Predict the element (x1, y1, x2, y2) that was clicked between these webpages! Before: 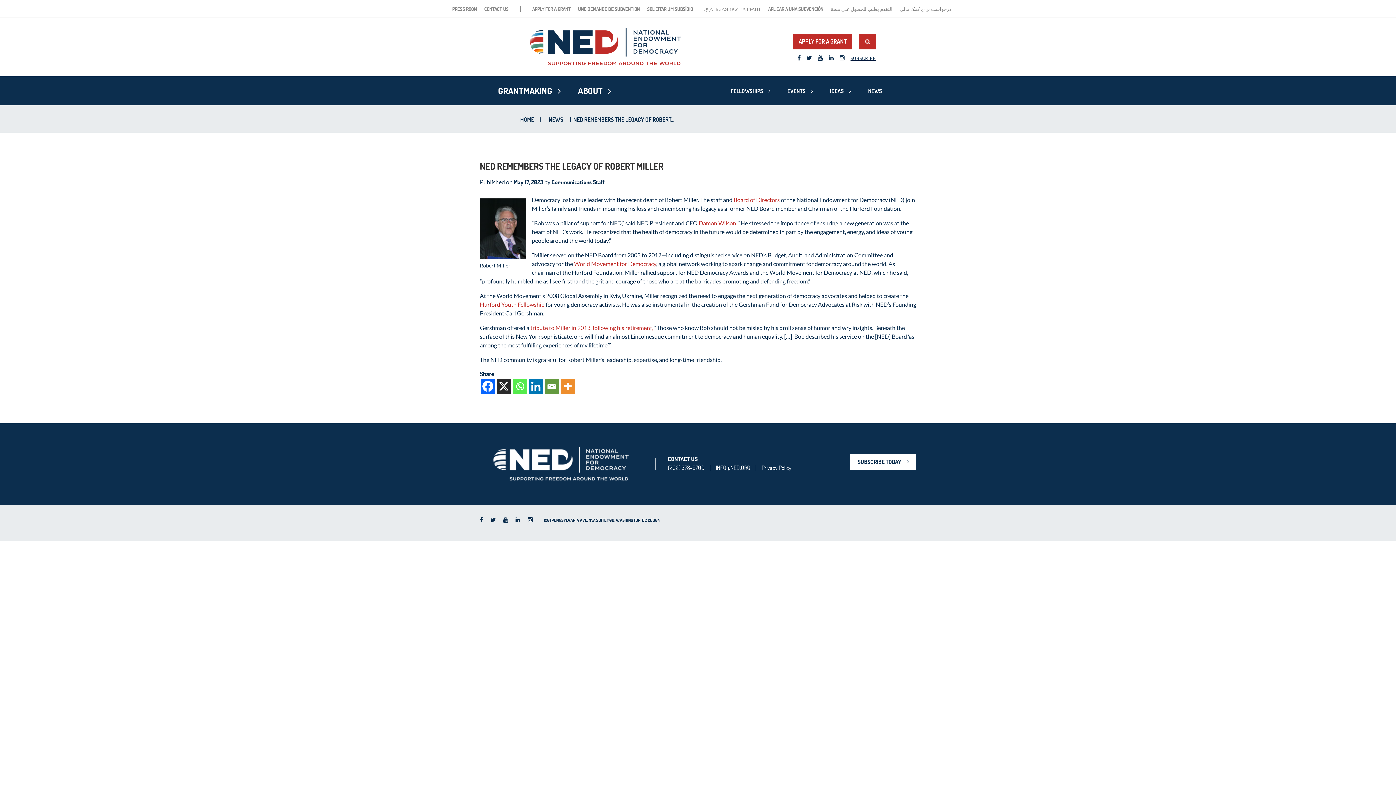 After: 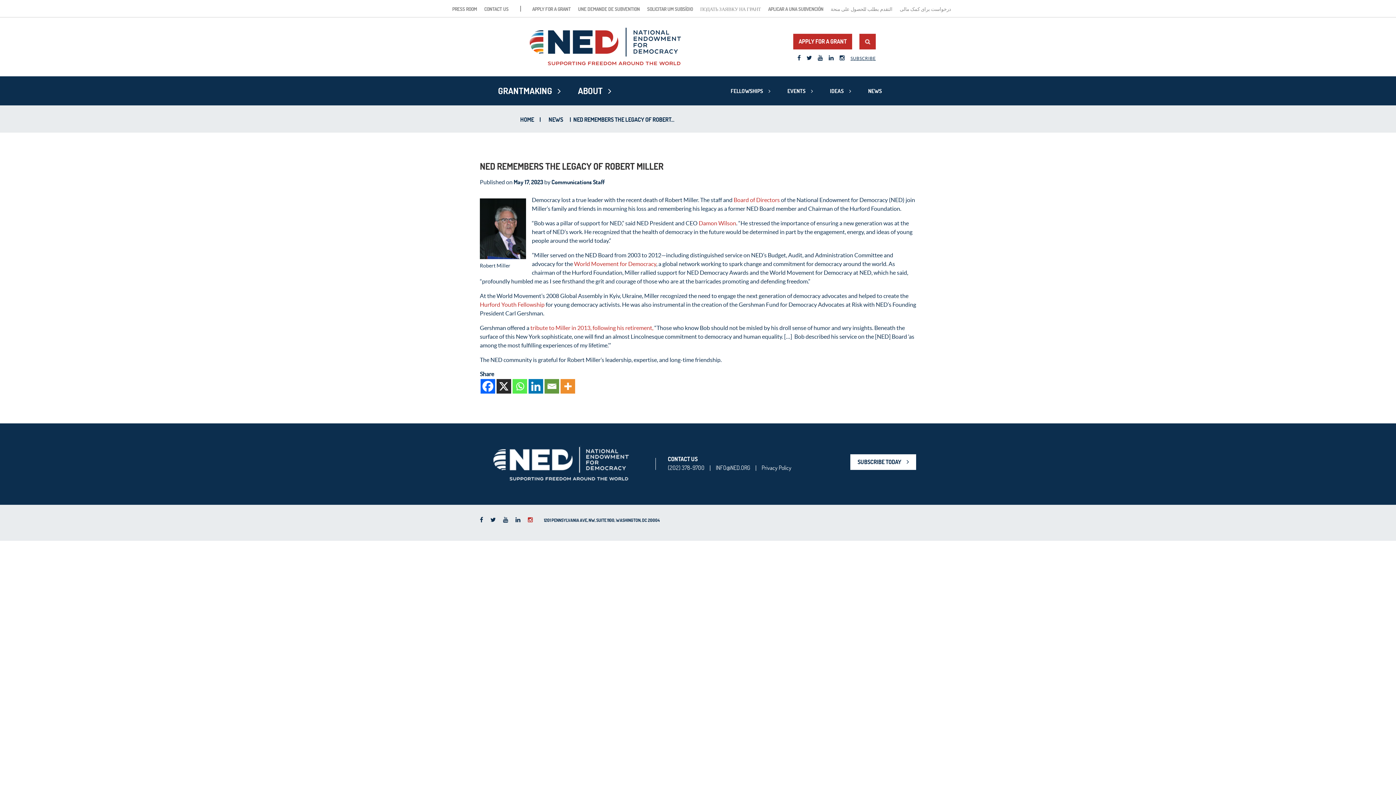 Action: bbox: (528, 516, 533, 523)